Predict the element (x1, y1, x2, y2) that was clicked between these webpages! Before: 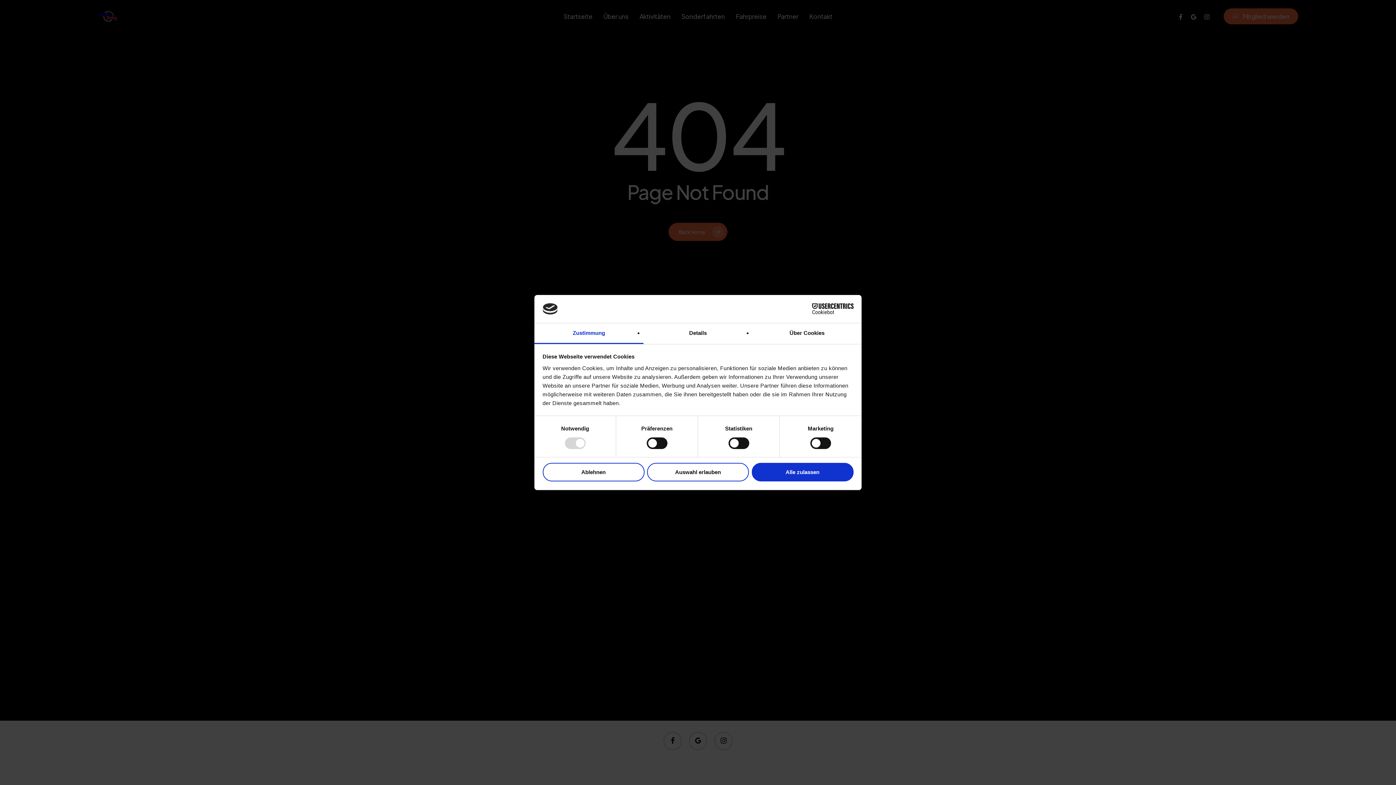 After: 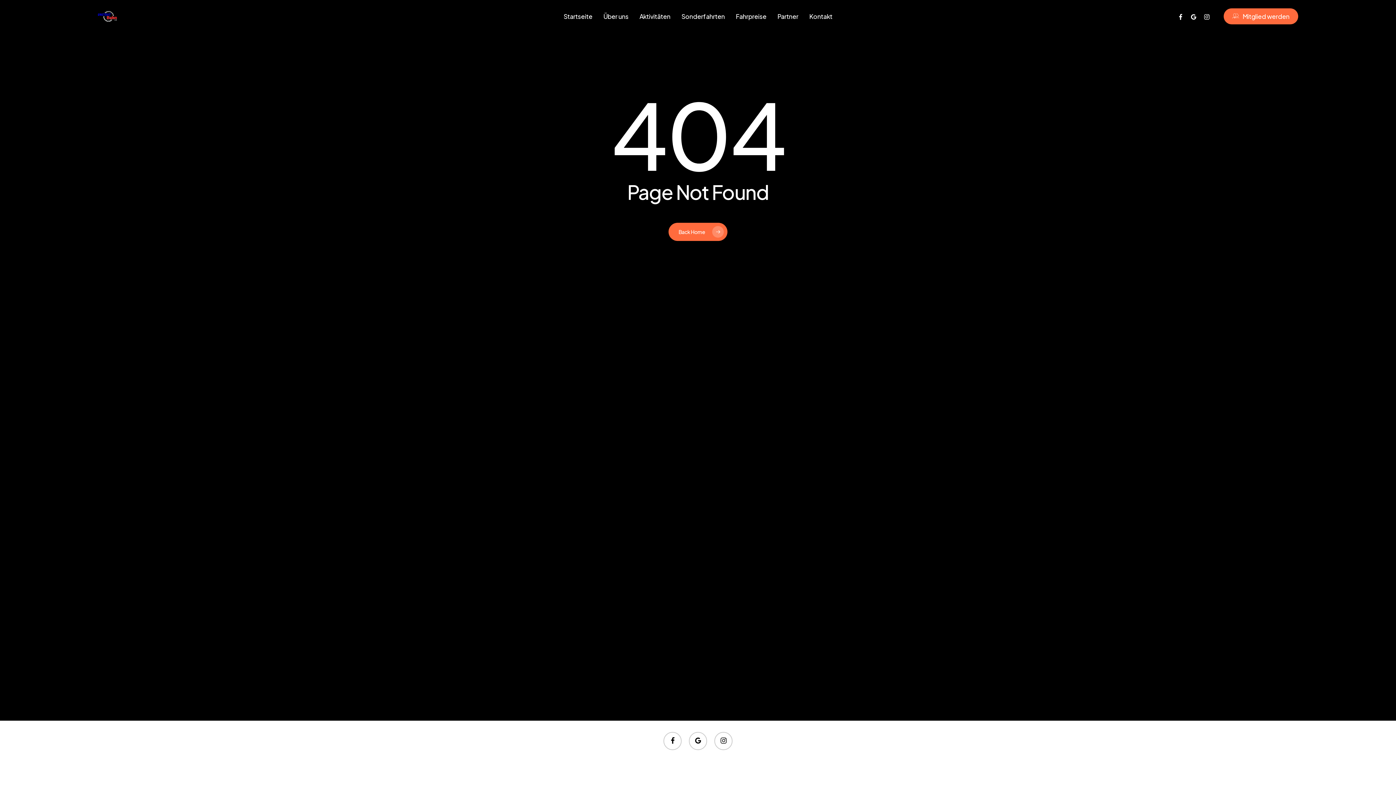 Action: label: Alle zulassen bbox: (751, 463, 853, 481)